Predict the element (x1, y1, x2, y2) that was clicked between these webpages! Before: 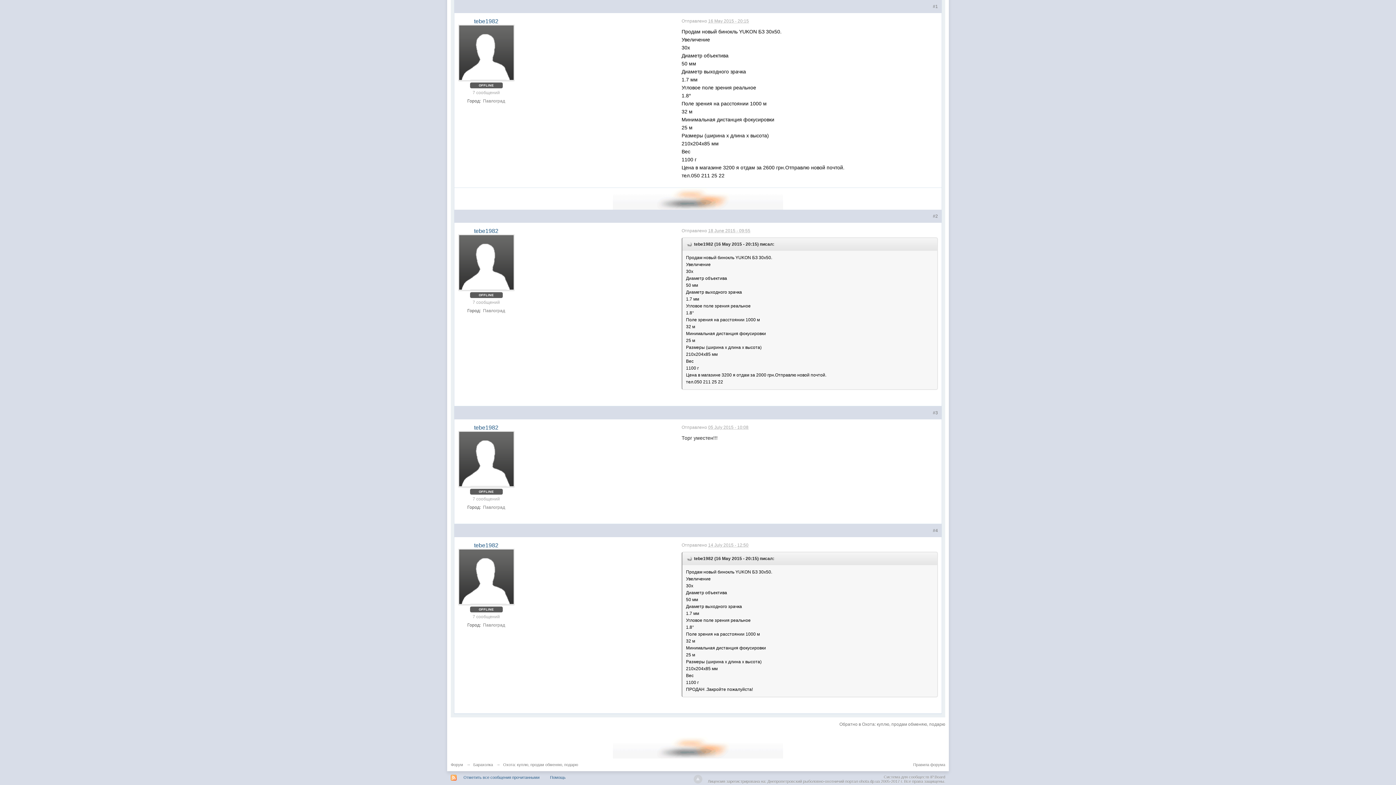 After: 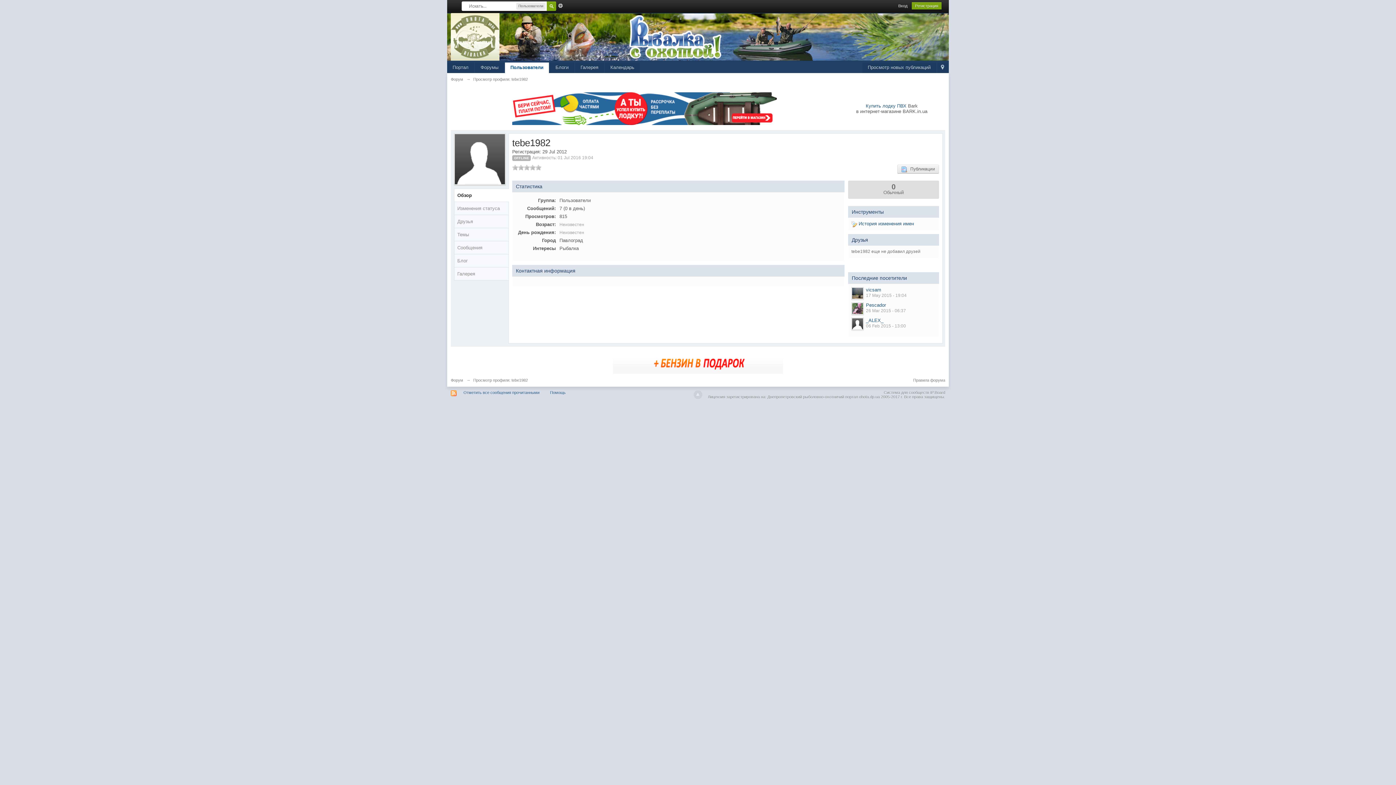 Action: bbox: (458, 259, 514, 264)